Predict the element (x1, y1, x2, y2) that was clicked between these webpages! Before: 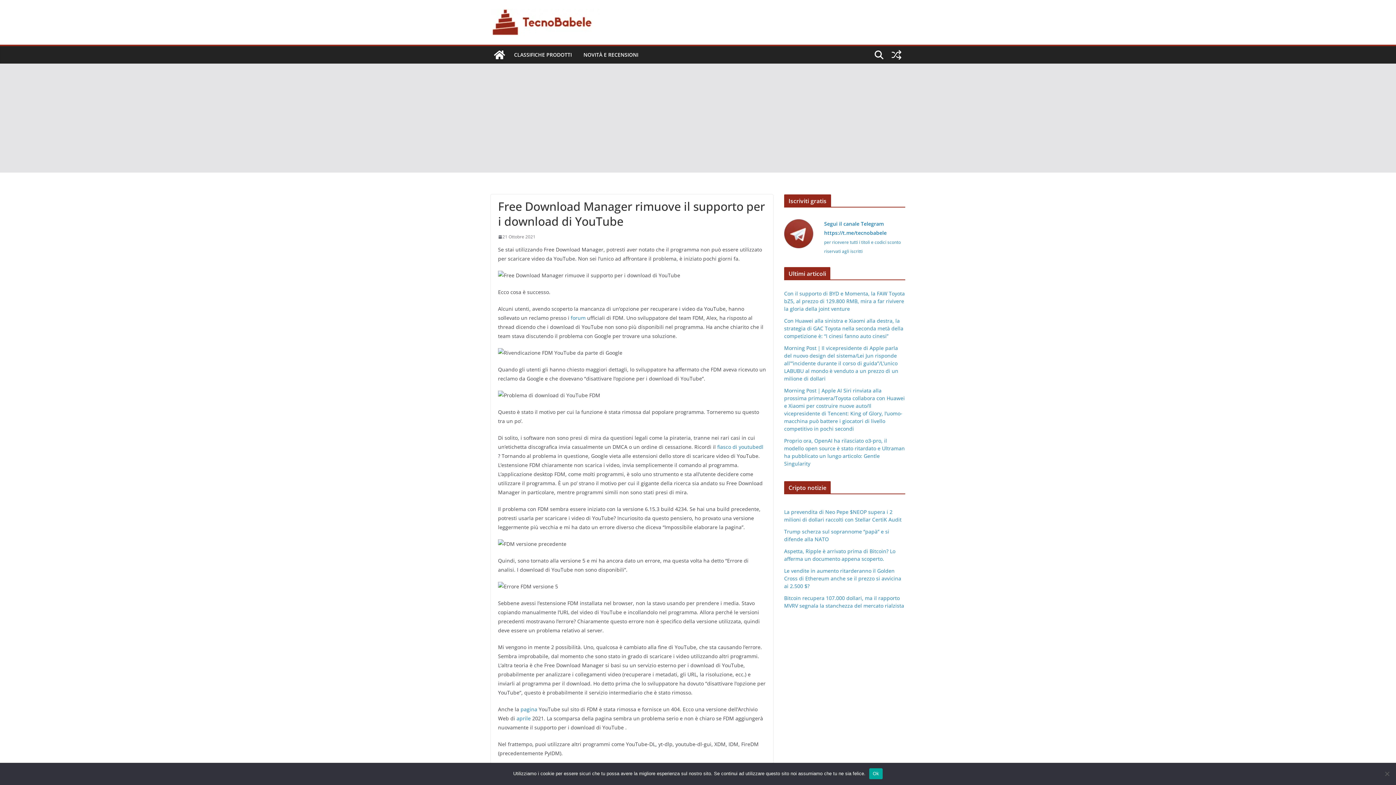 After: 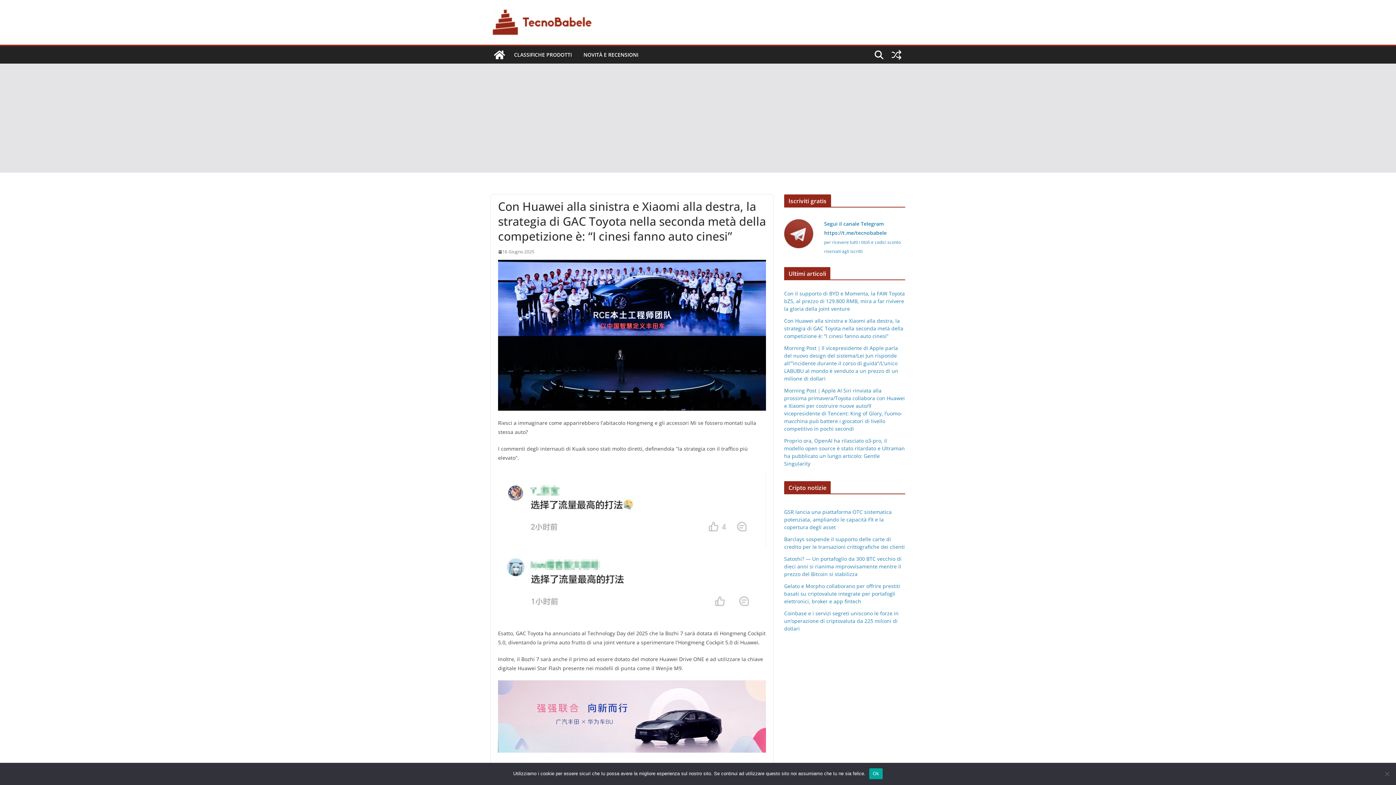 Action: label: Con Huawei alla sinistra e Xiaomi alla destra, la strategia di GAC Toyota nella seconda metà della competizione è: “I cinesi fanno auto cinesi” bbox: (784, 317, 903, 339)